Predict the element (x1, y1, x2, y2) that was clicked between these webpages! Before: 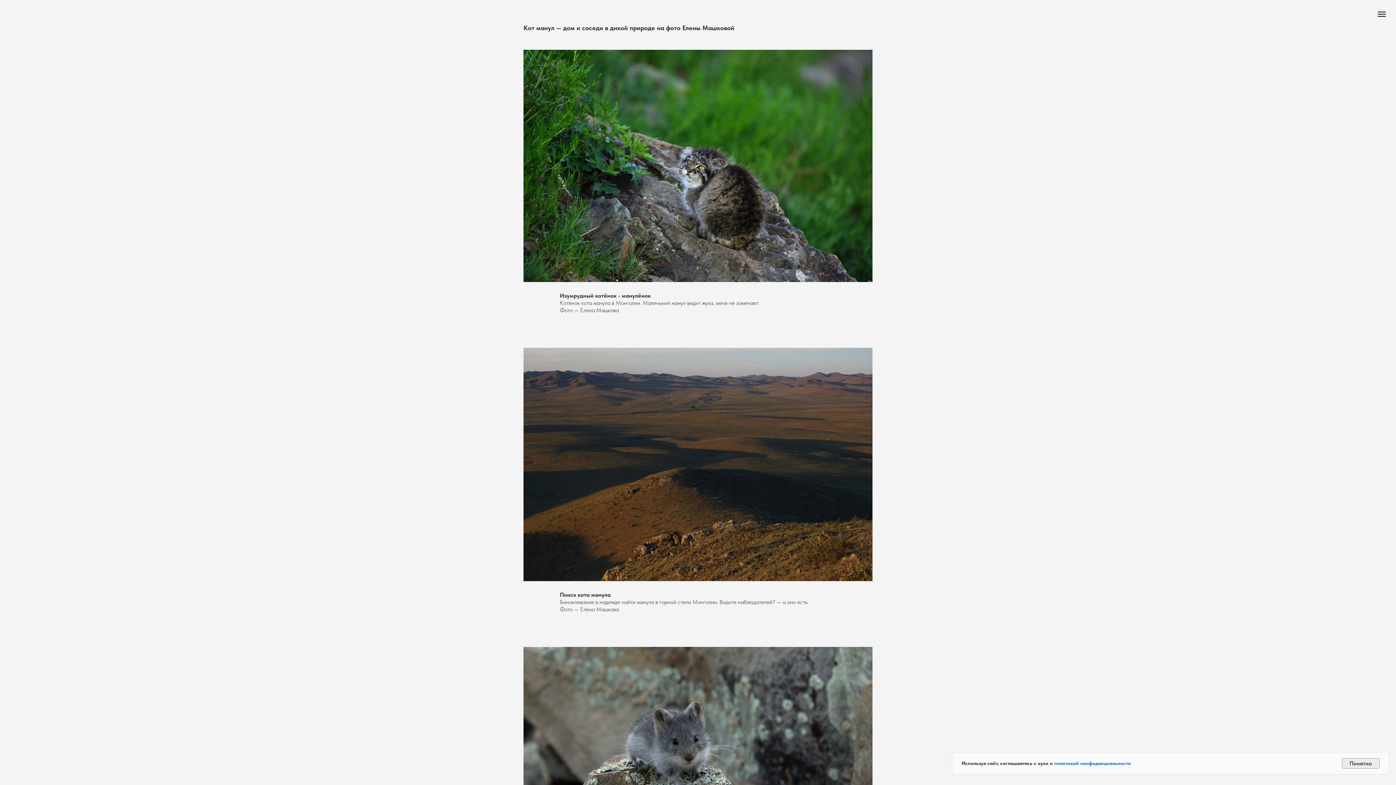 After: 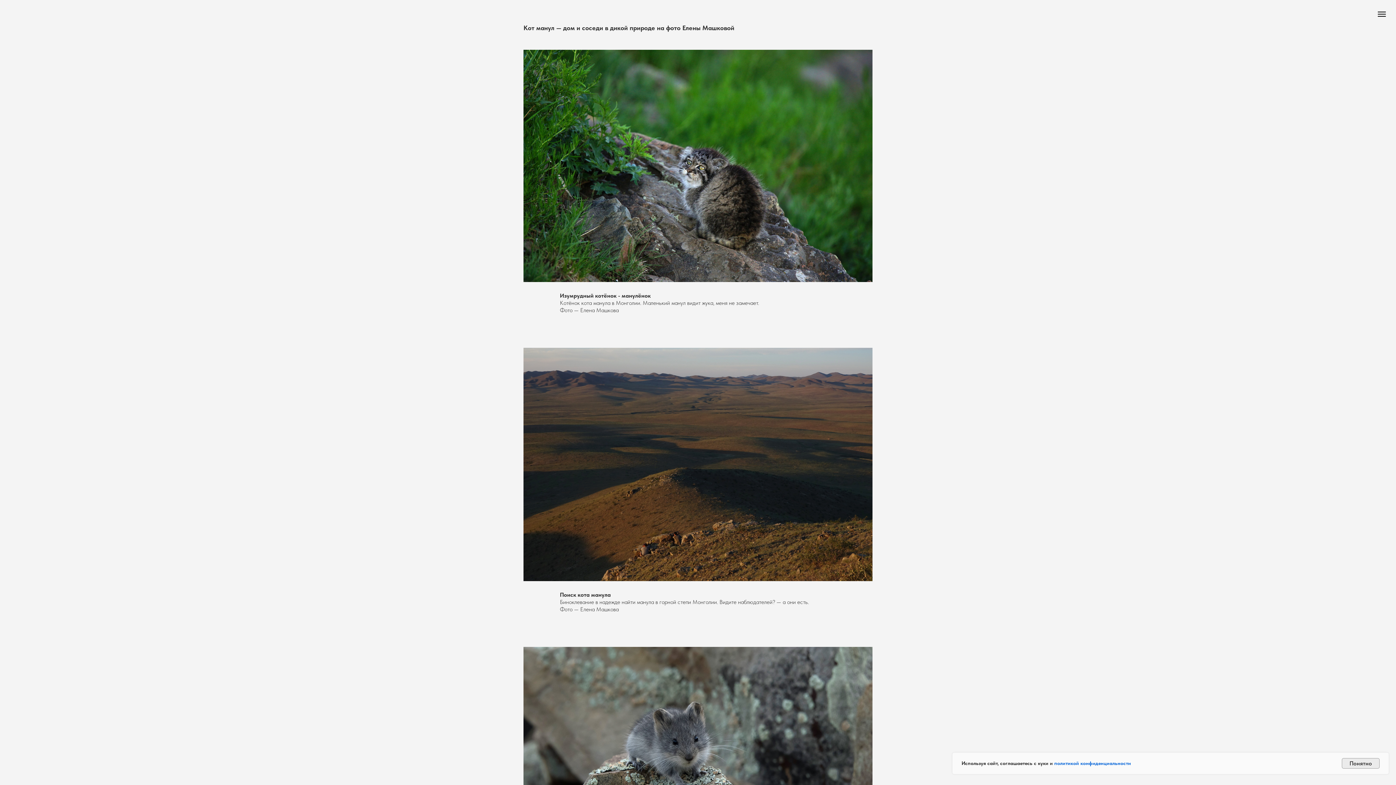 Action: label: политикой конфиденциальности bbox: (1054, 760, 1131, 766)